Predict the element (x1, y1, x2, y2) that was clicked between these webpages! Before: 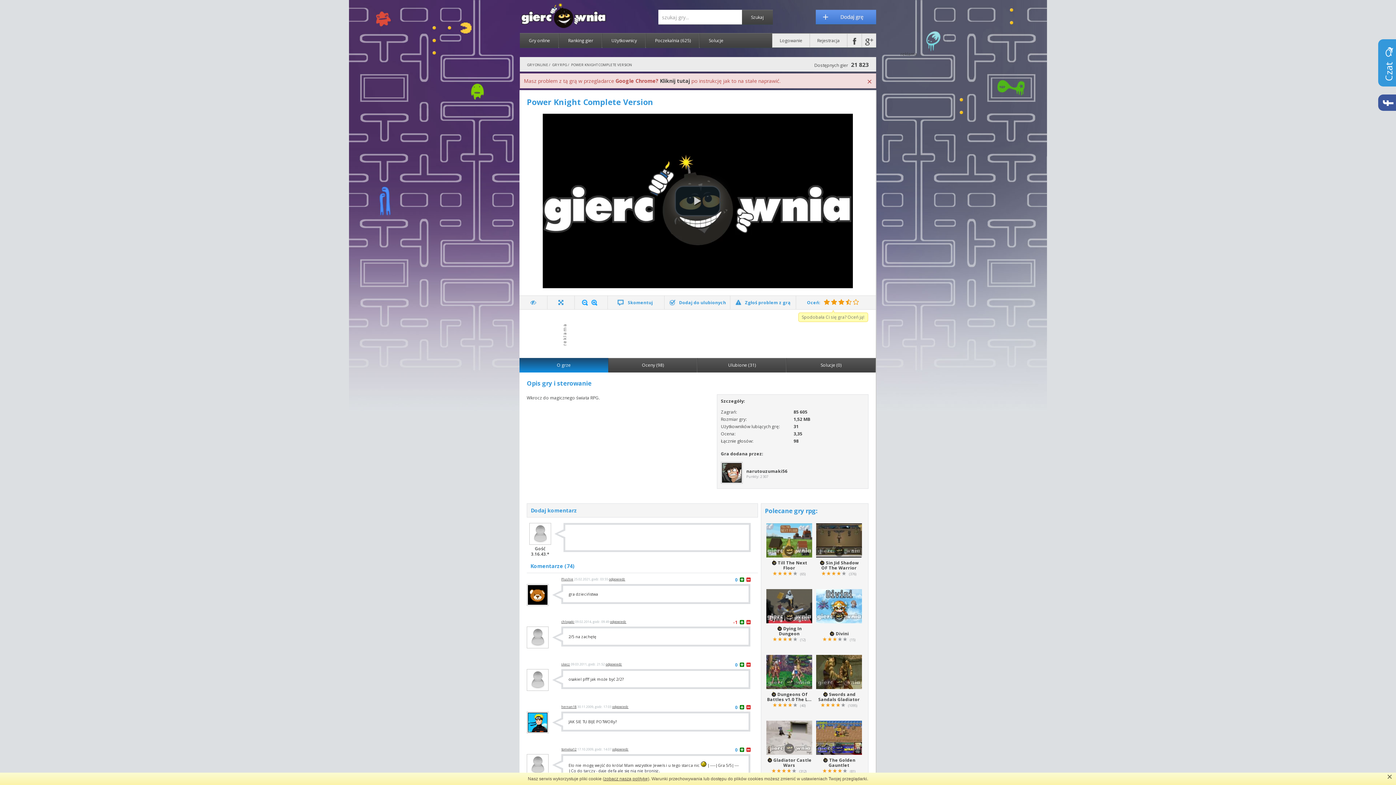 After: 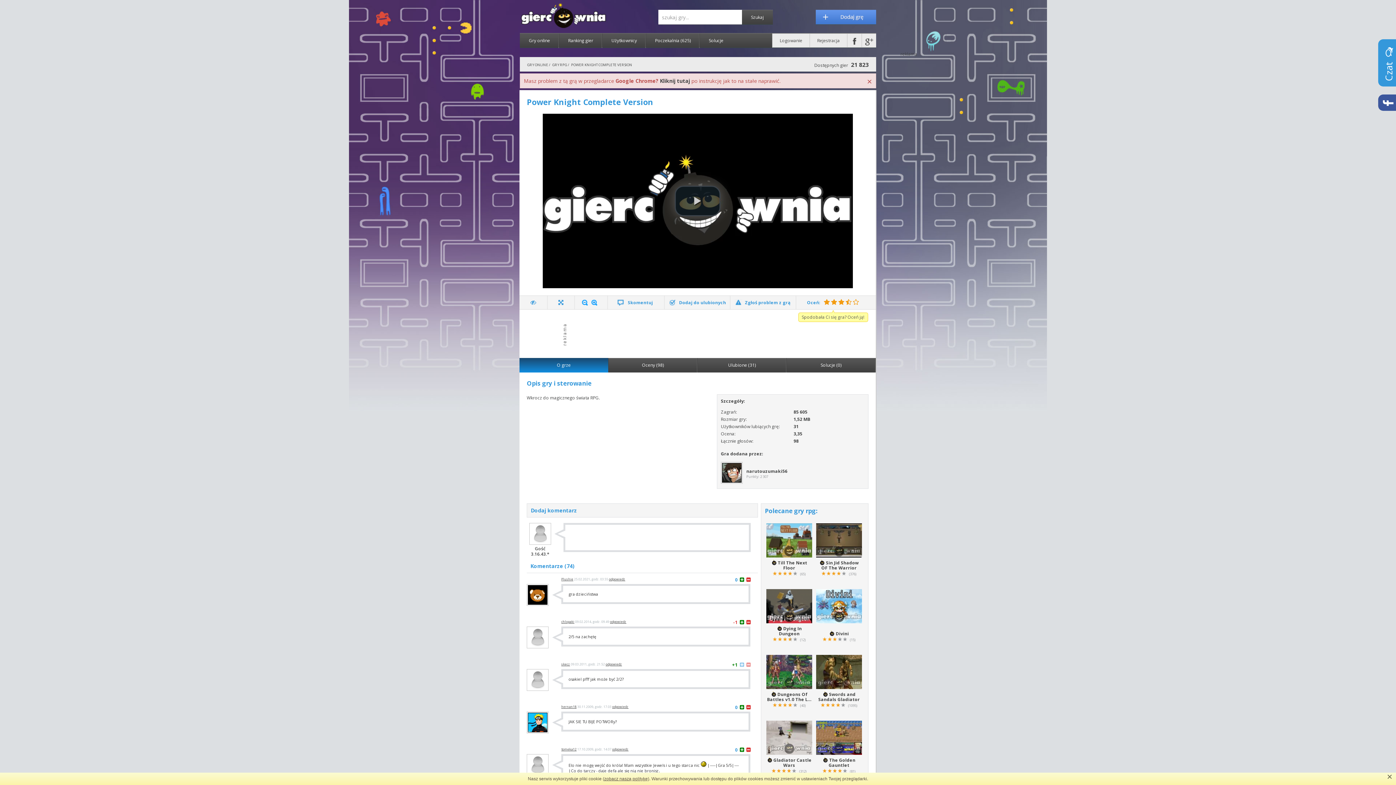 Action: bbox: (740, 661, 744, 668)